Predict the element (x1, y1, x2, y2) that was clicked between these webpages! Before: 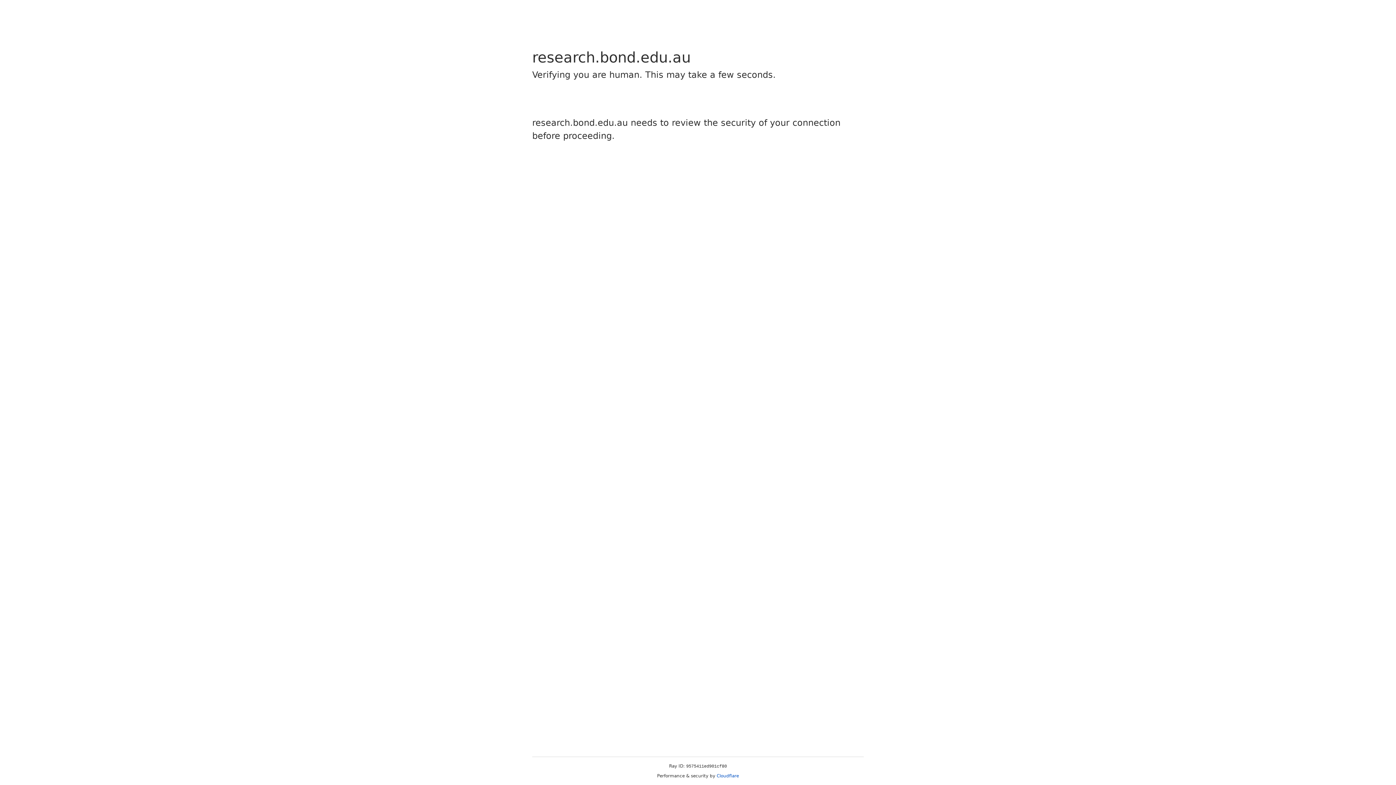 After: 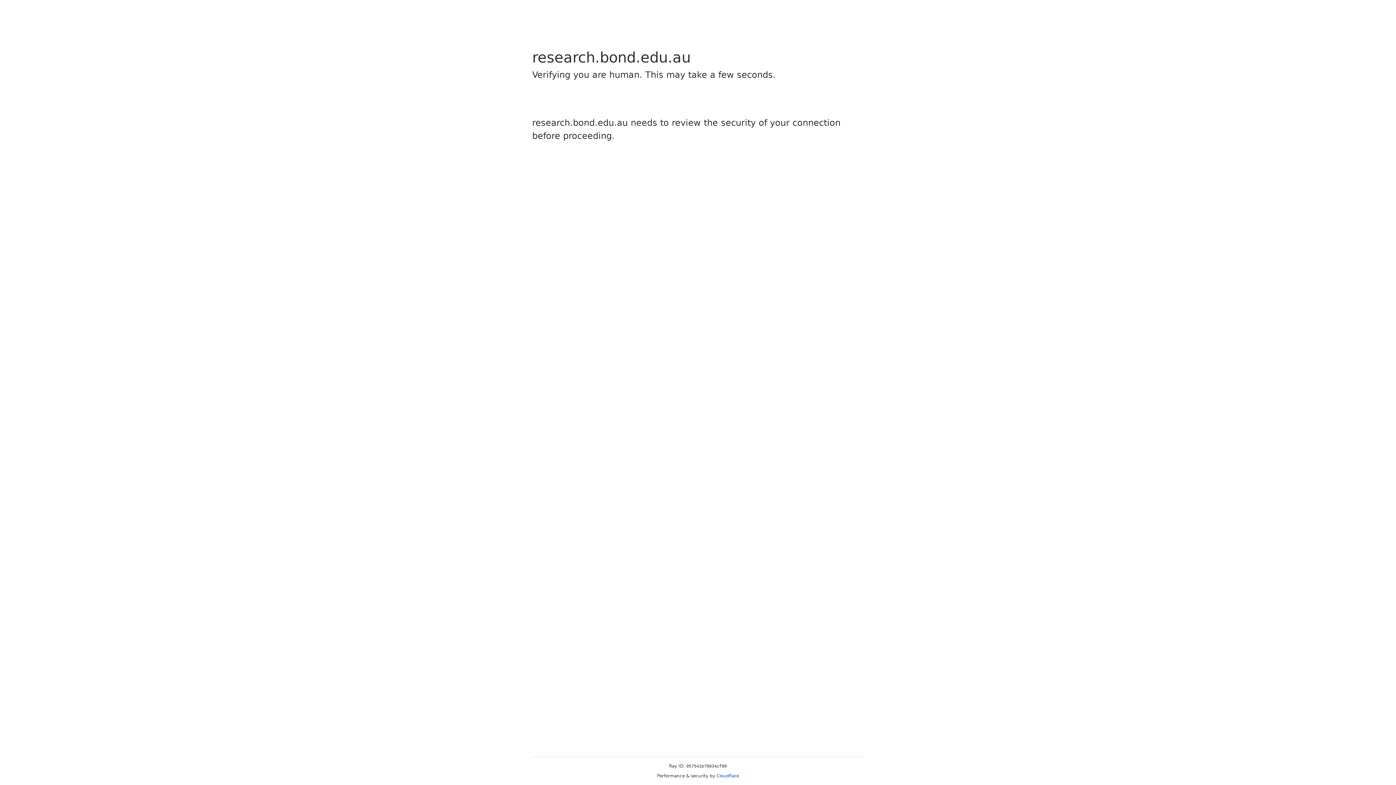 Action: label: Cloudflare bbox: (716, 773, 739, 778)